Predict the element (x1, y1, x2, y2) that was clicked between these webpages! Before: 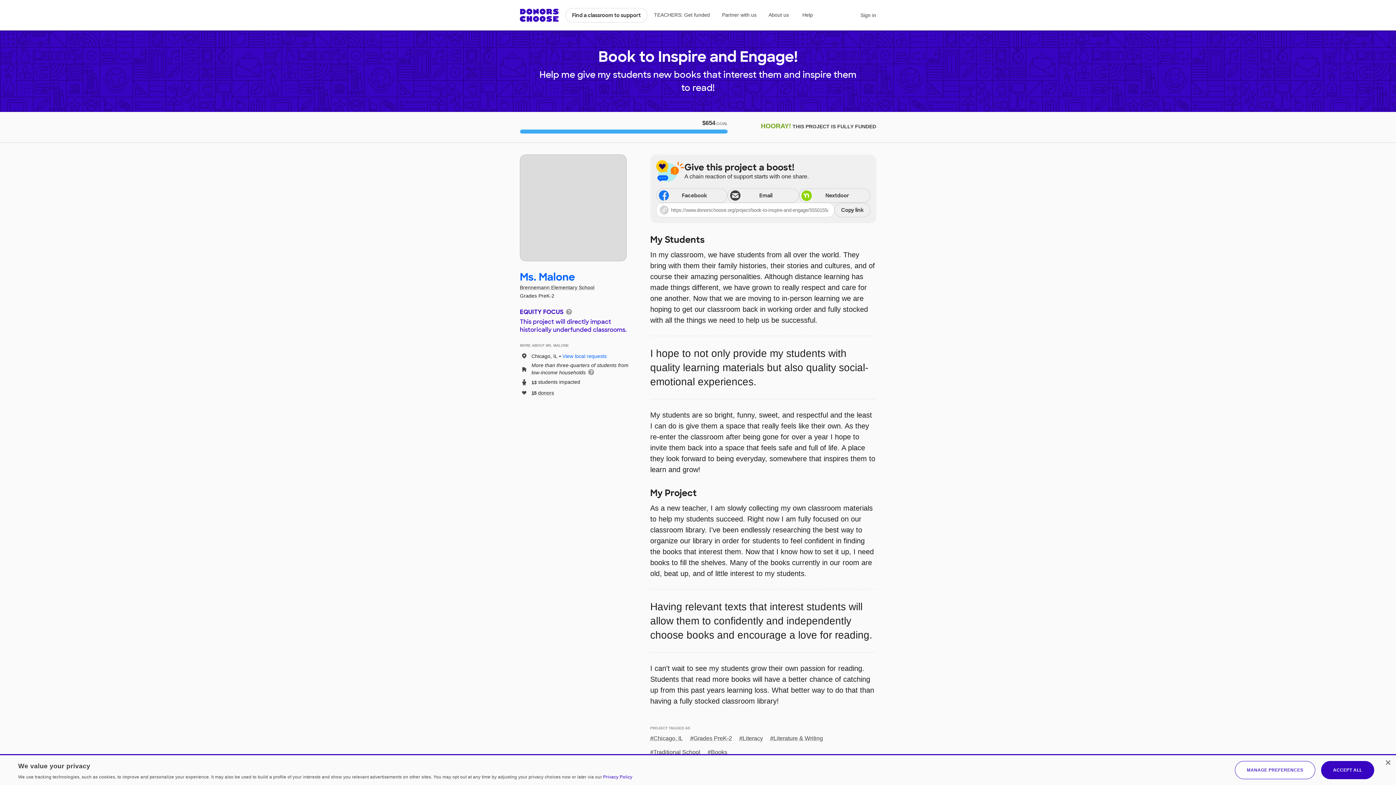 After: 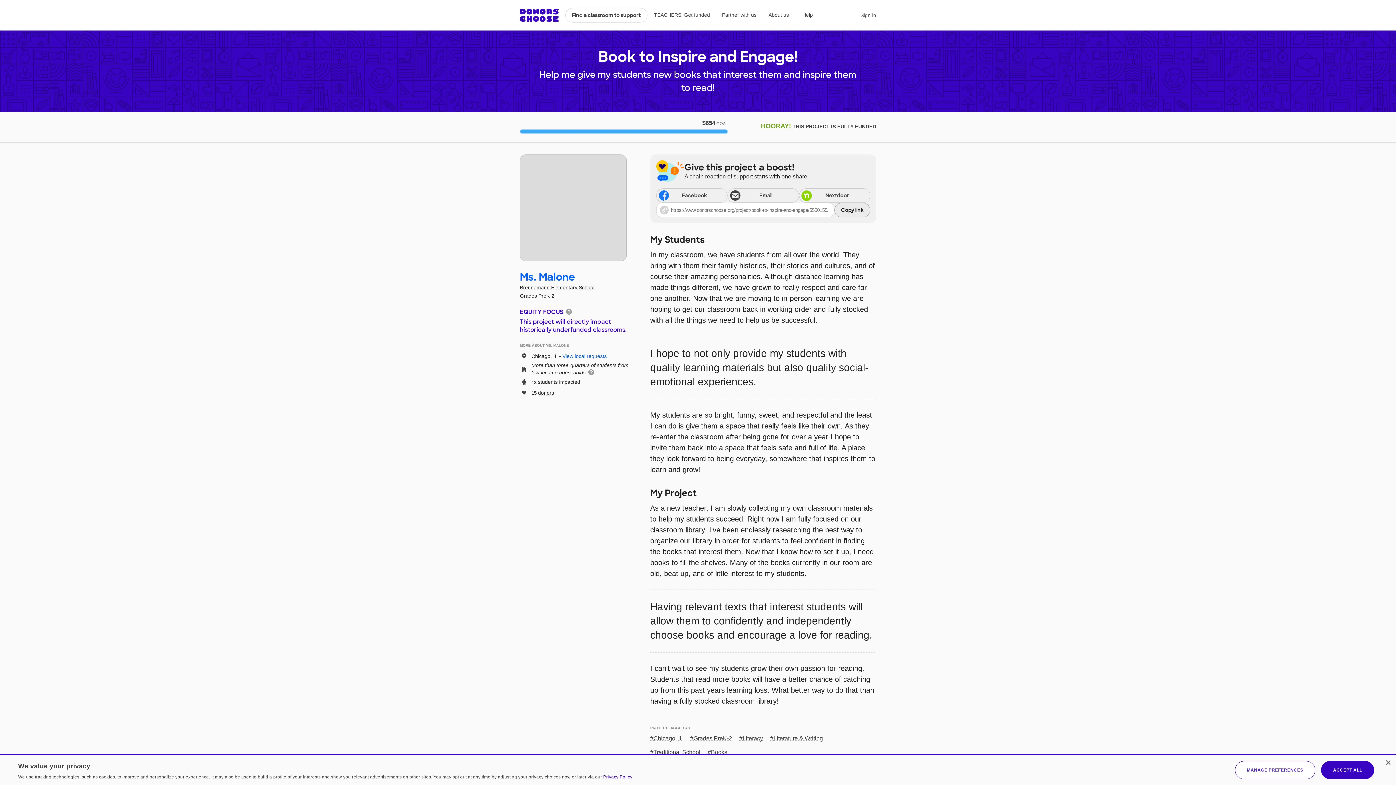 Action: bbox: (834, 203, 870, 217) label: Share via project link